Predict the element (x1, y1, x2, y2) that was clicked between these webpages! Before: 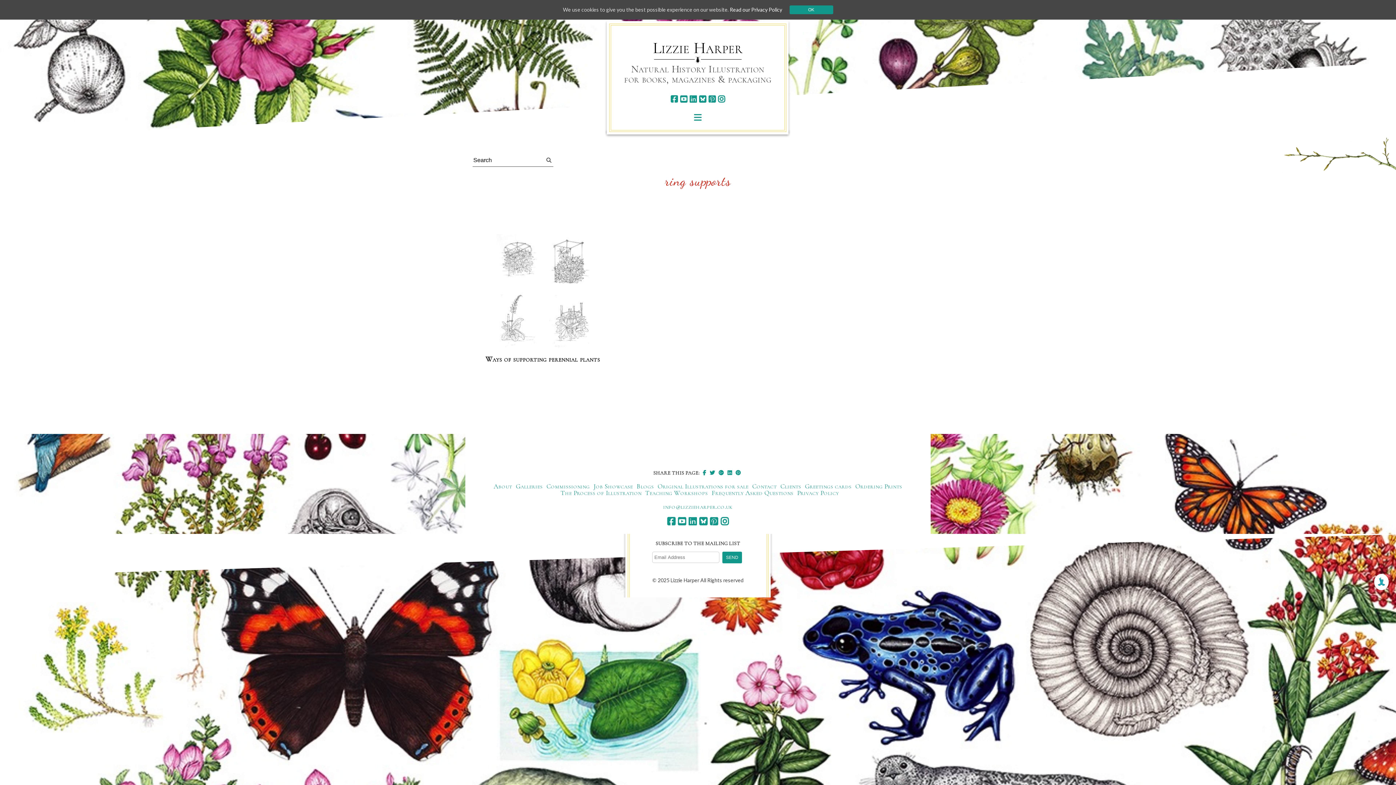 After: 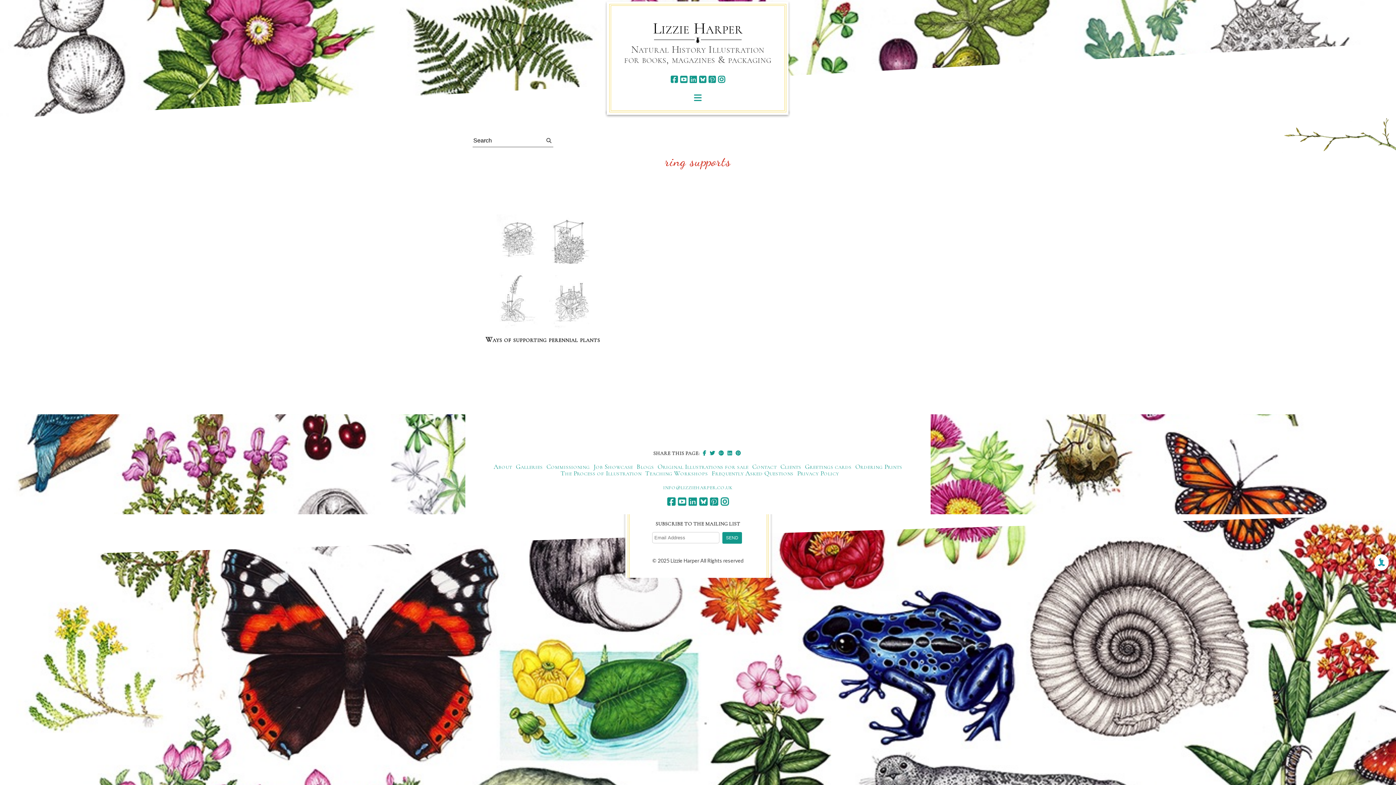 Action: bbox: (789, 5, 833, 14) label: OK